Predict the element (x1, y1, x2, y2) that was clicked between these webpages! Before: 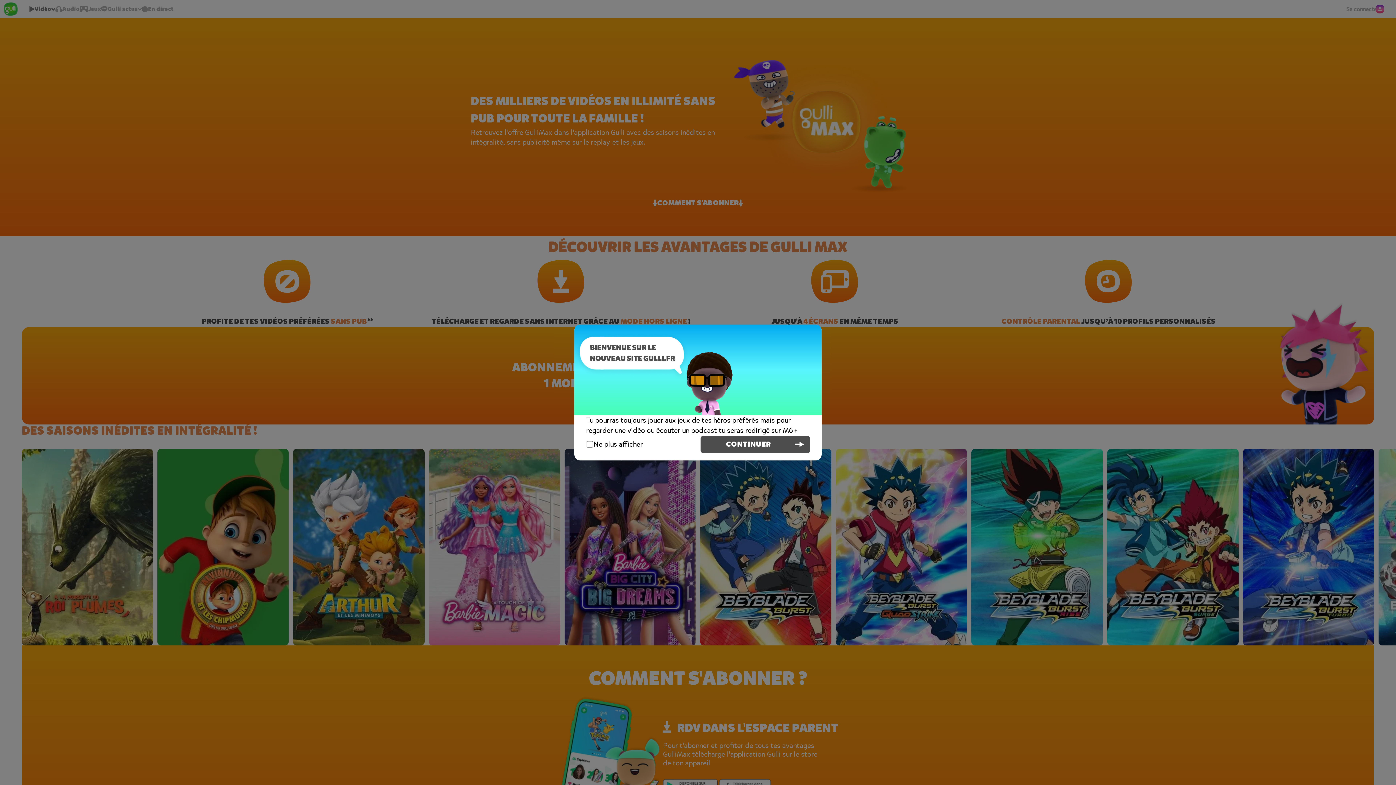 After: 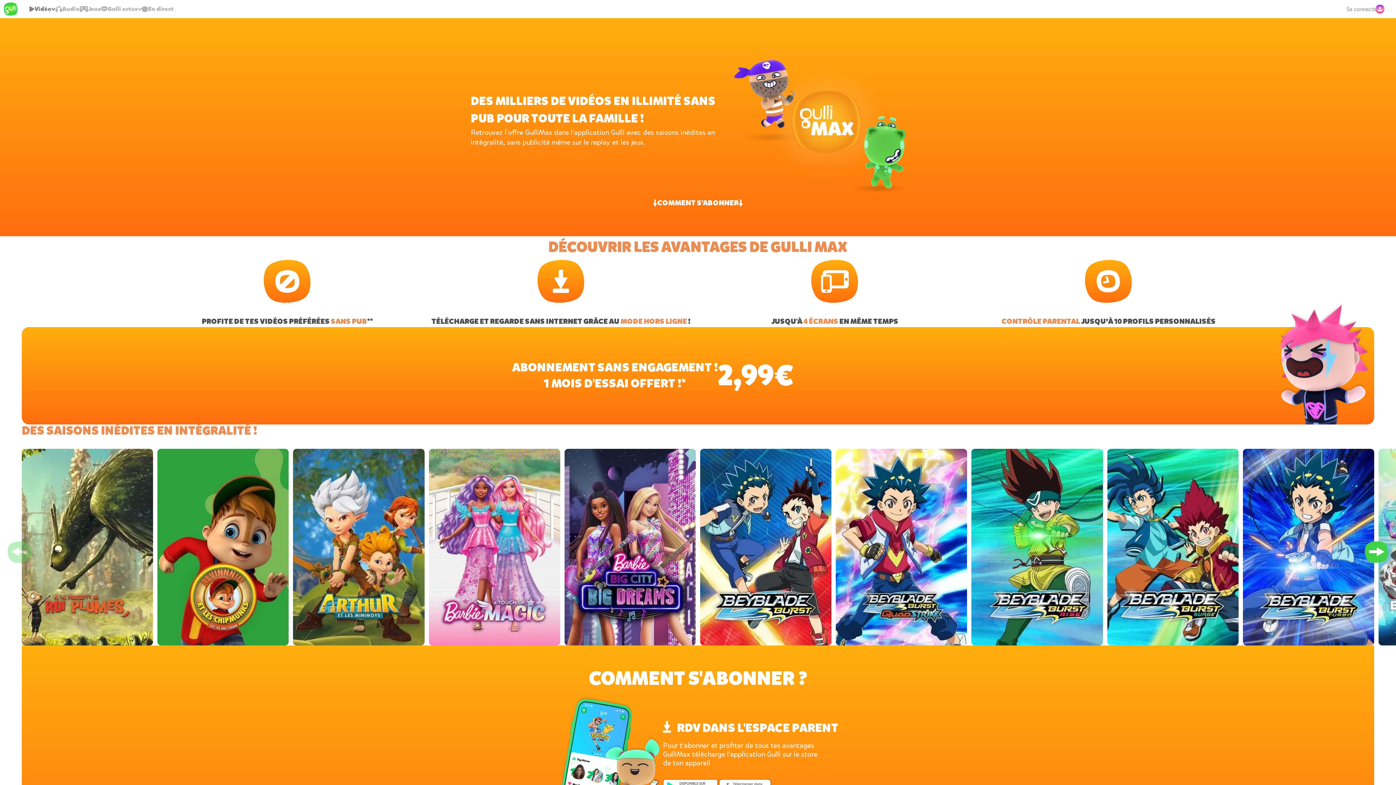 Action: label: CONTINUER bbox: (700, 436, 810, 453)